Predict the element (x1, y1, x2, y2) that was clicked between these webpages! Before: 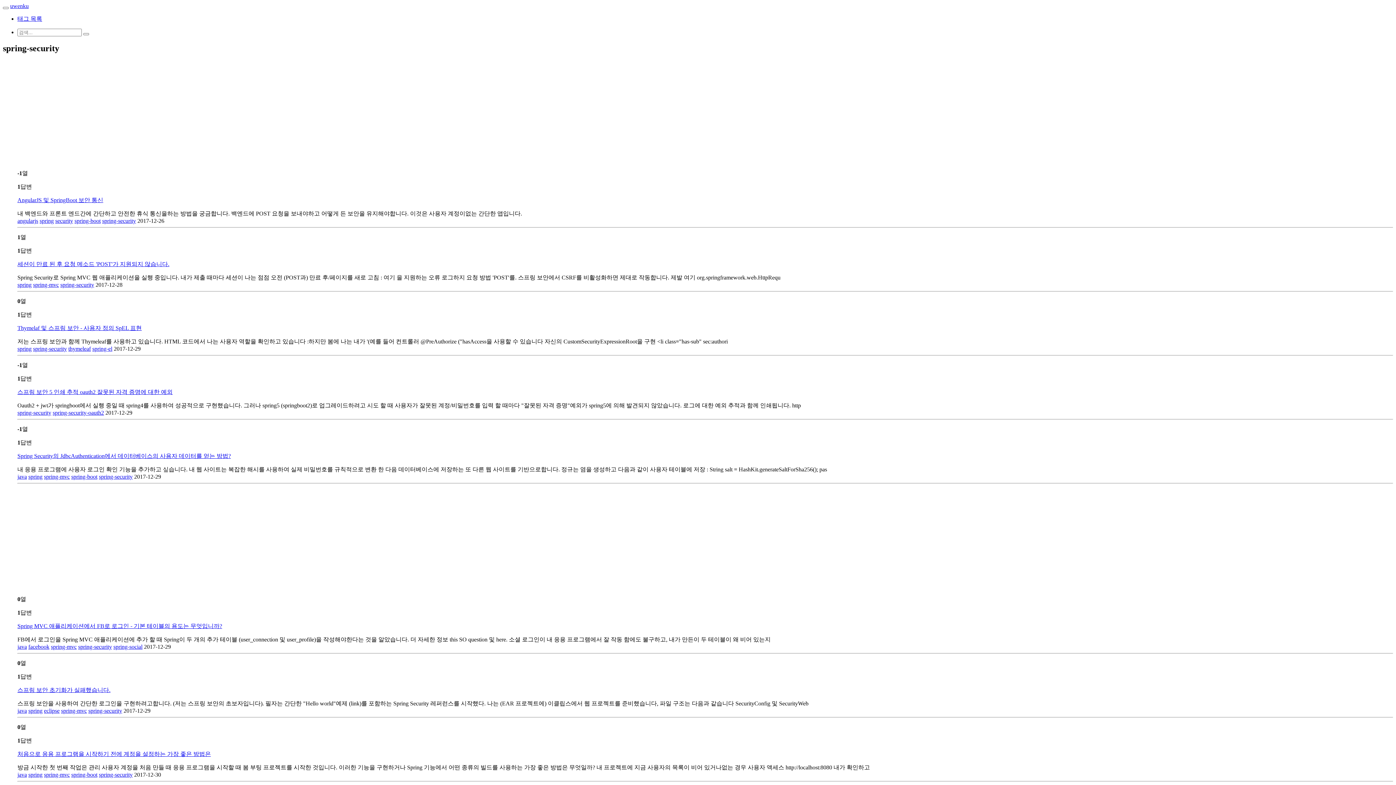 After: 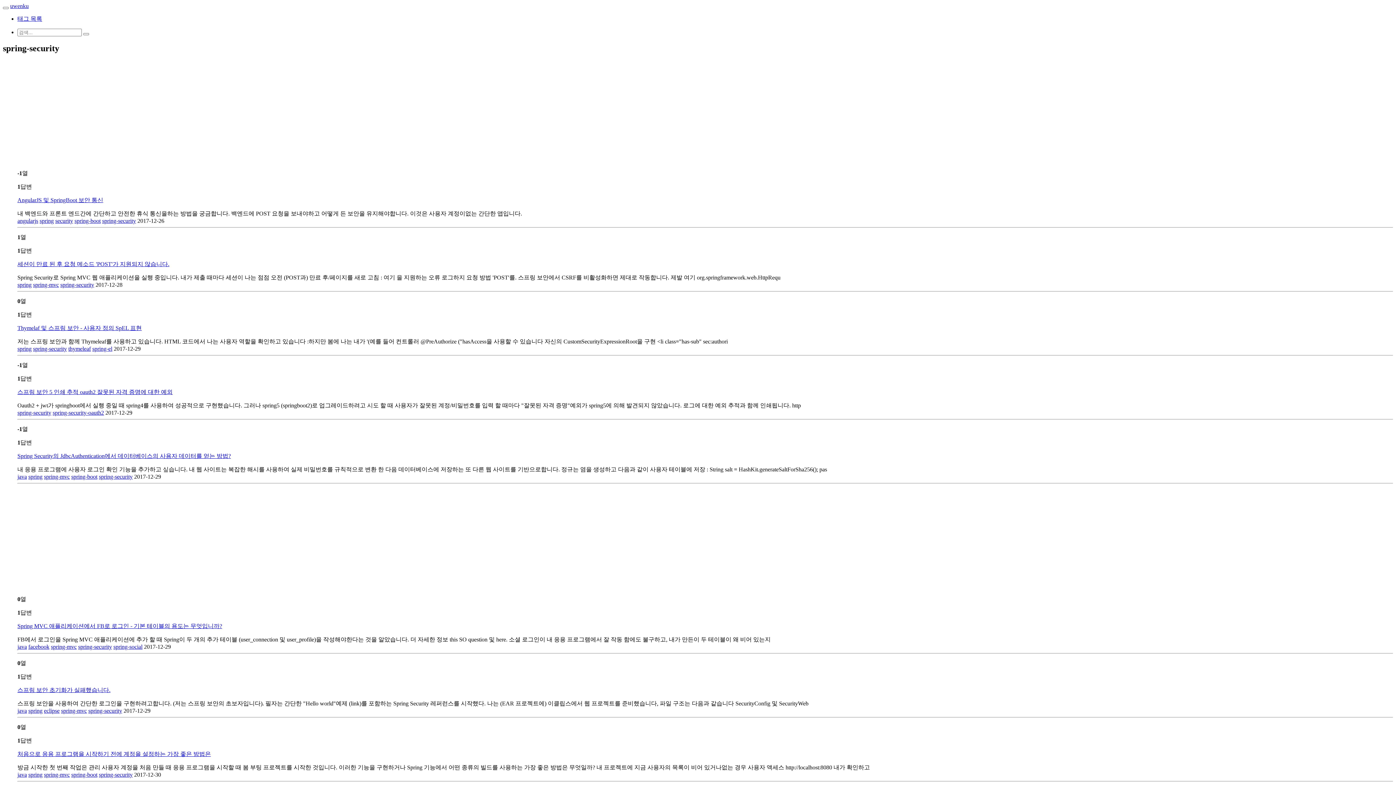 Action: label: spring-security bbox: (88, 707, 122, 714)